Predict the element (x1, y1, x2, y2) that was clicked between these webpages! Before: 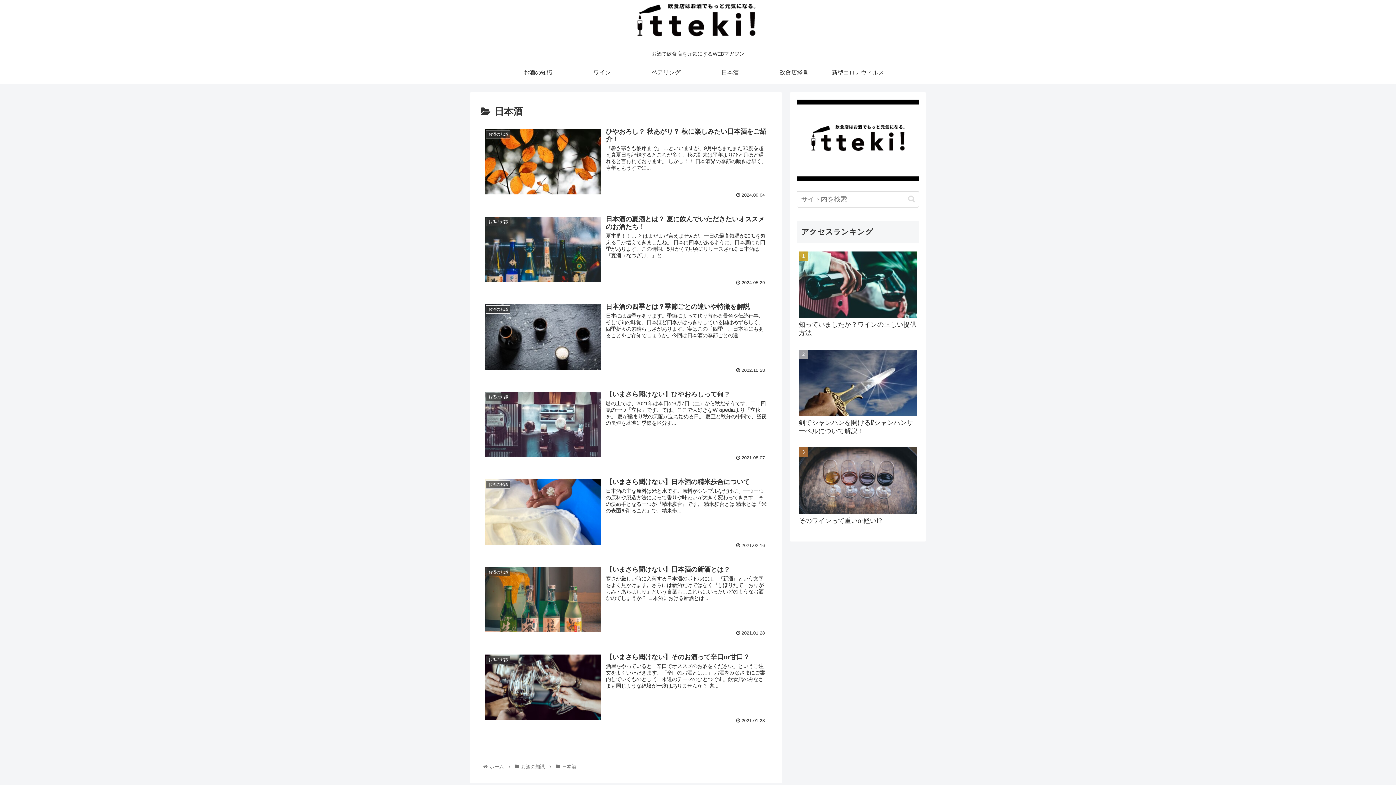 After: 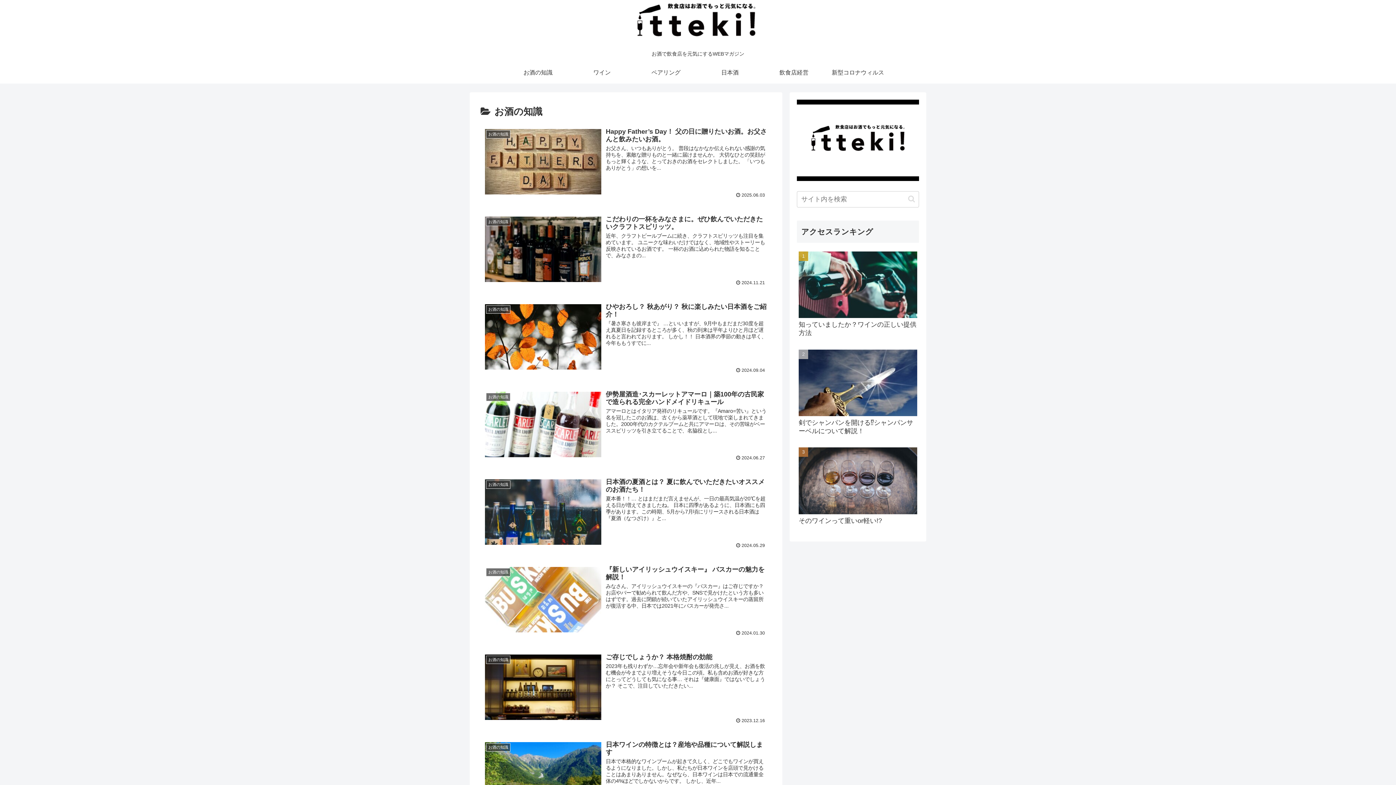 Action: bbox: (506, 61, 570, 83) label: お酒の知識